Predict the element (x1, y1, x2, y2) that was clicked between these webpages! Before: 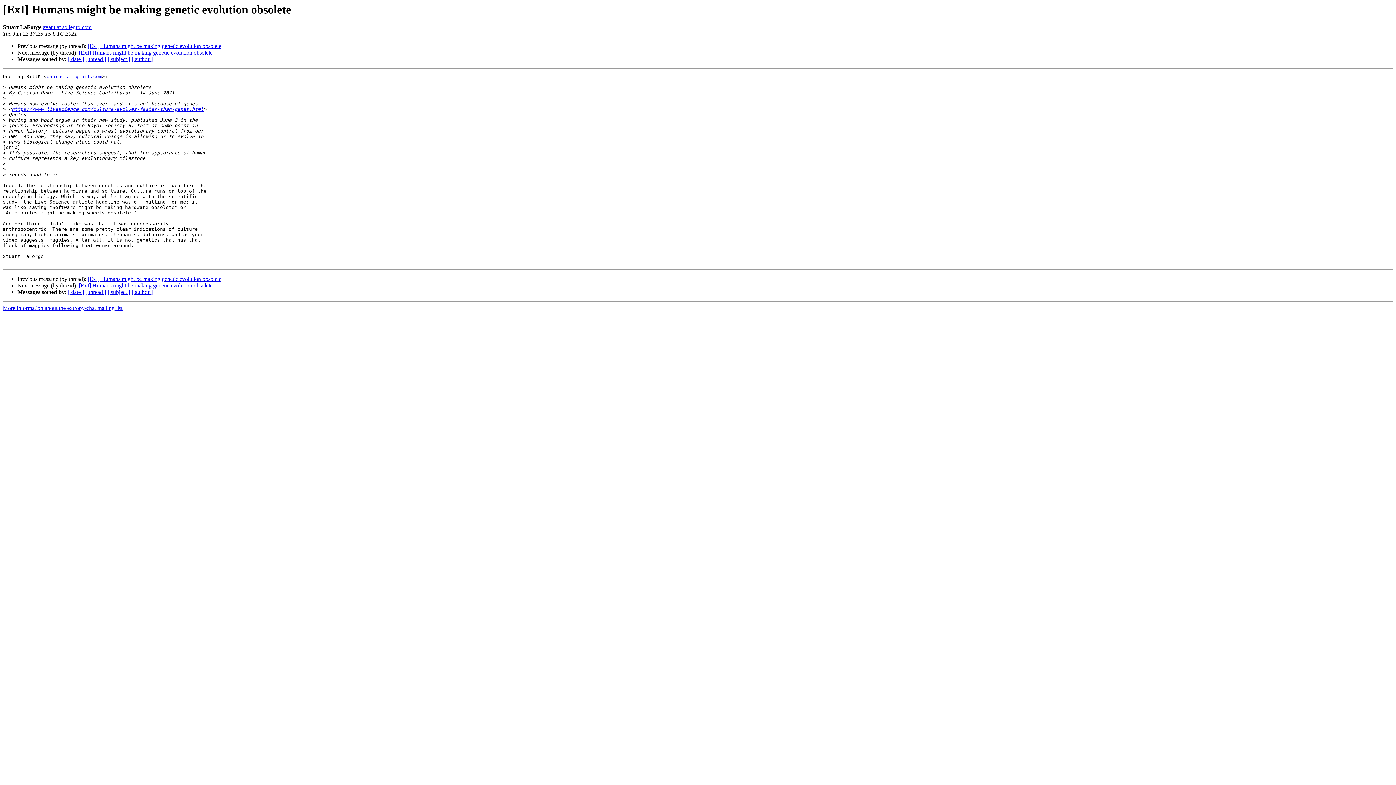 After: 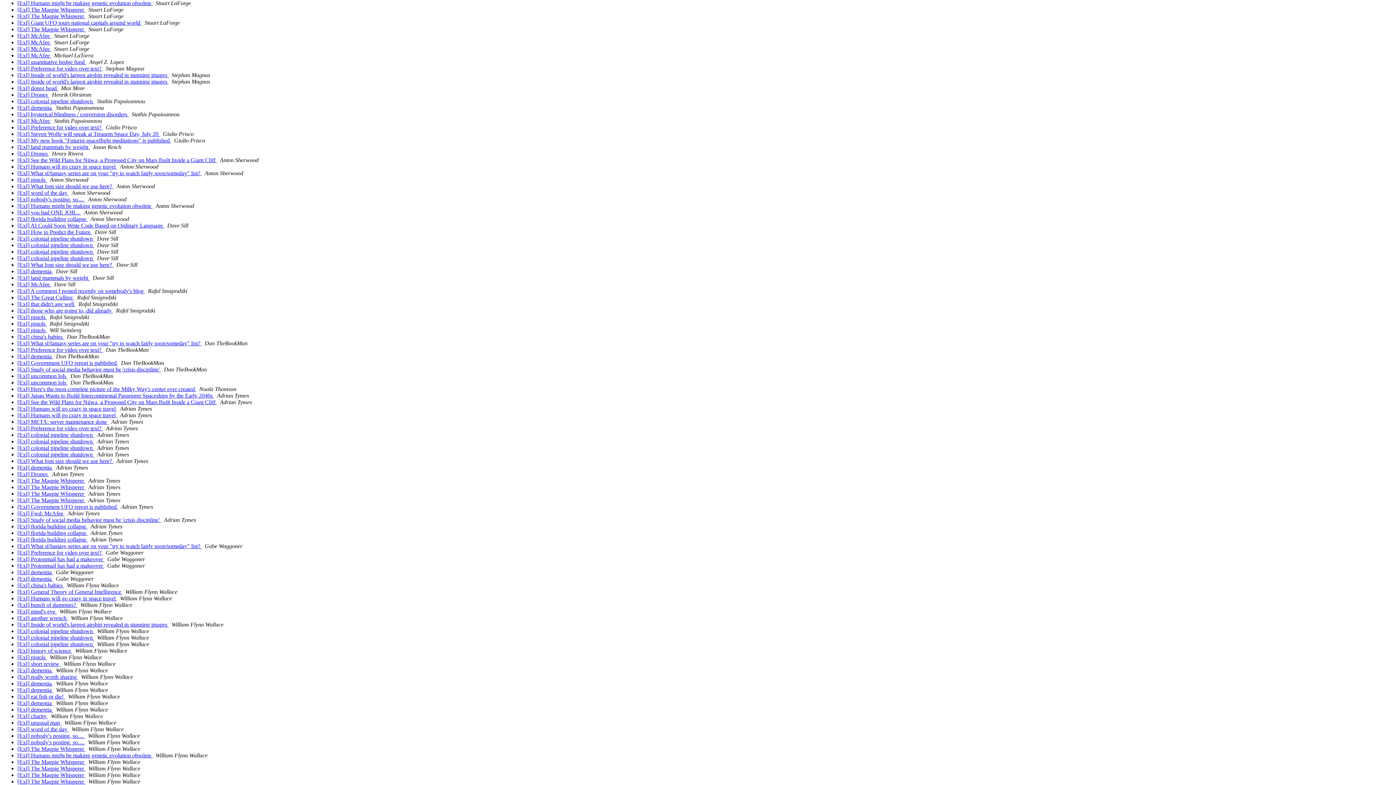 Action: bbox: (131, 56, 152, 62) label: [ author ]